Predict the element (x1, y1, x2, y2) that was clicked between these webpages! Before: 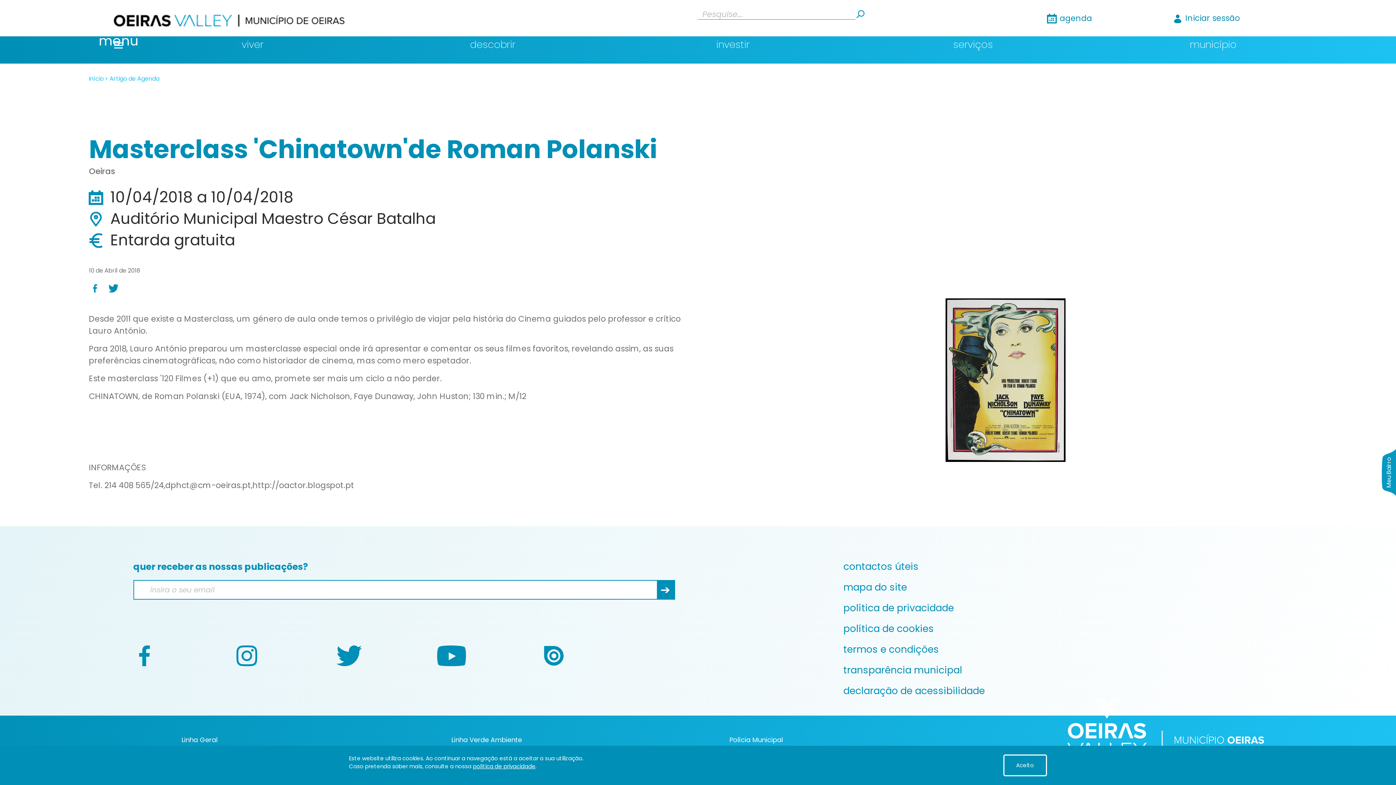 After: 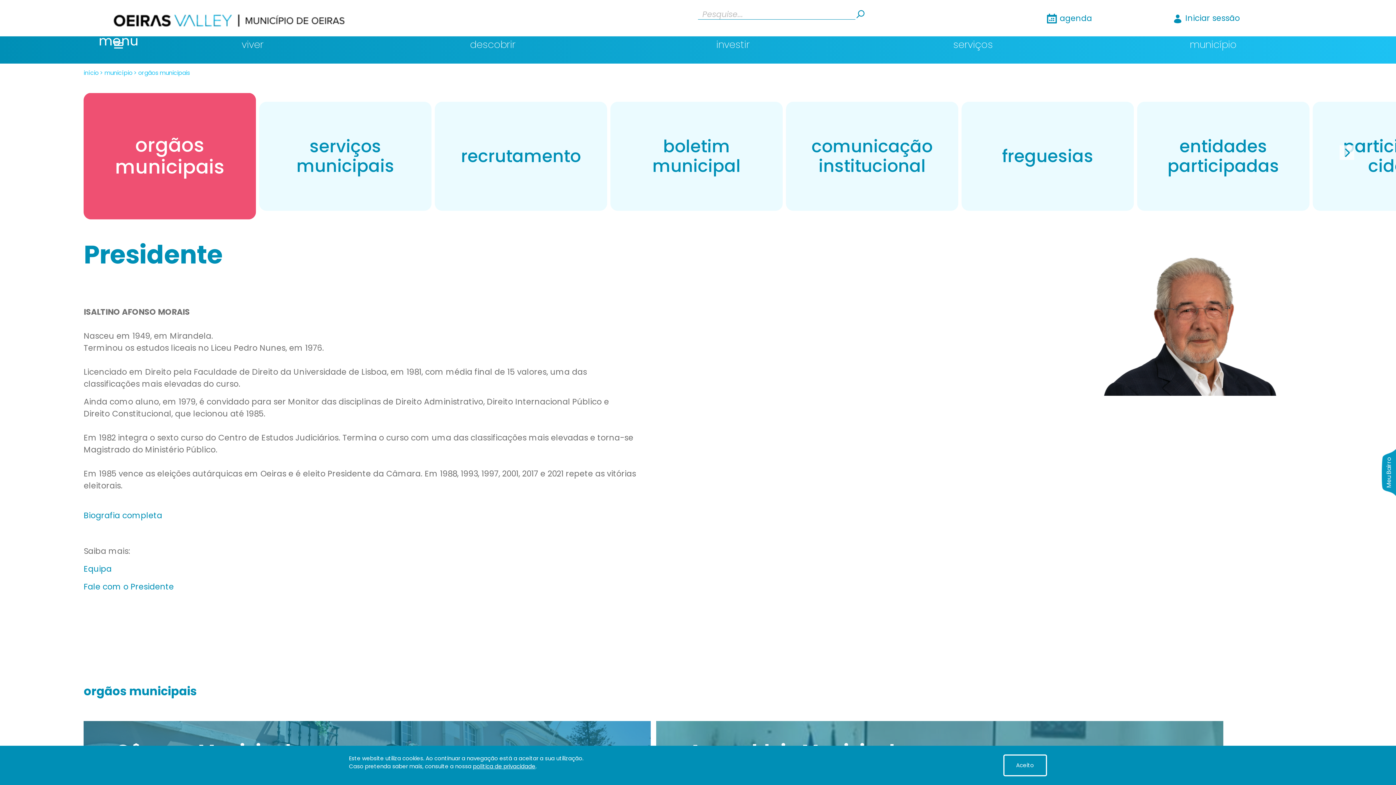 Action: bbox: (1190, 37, 1237, 51) label: município